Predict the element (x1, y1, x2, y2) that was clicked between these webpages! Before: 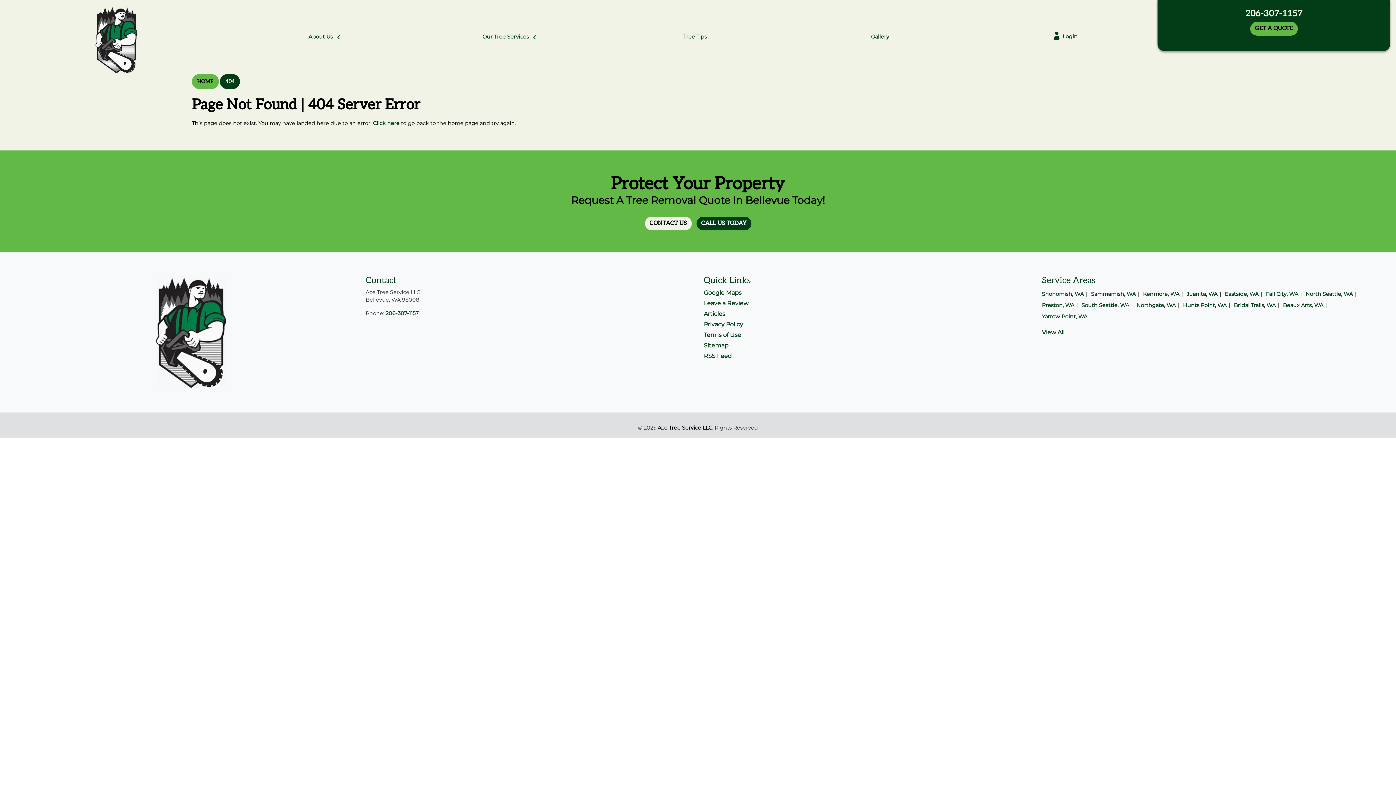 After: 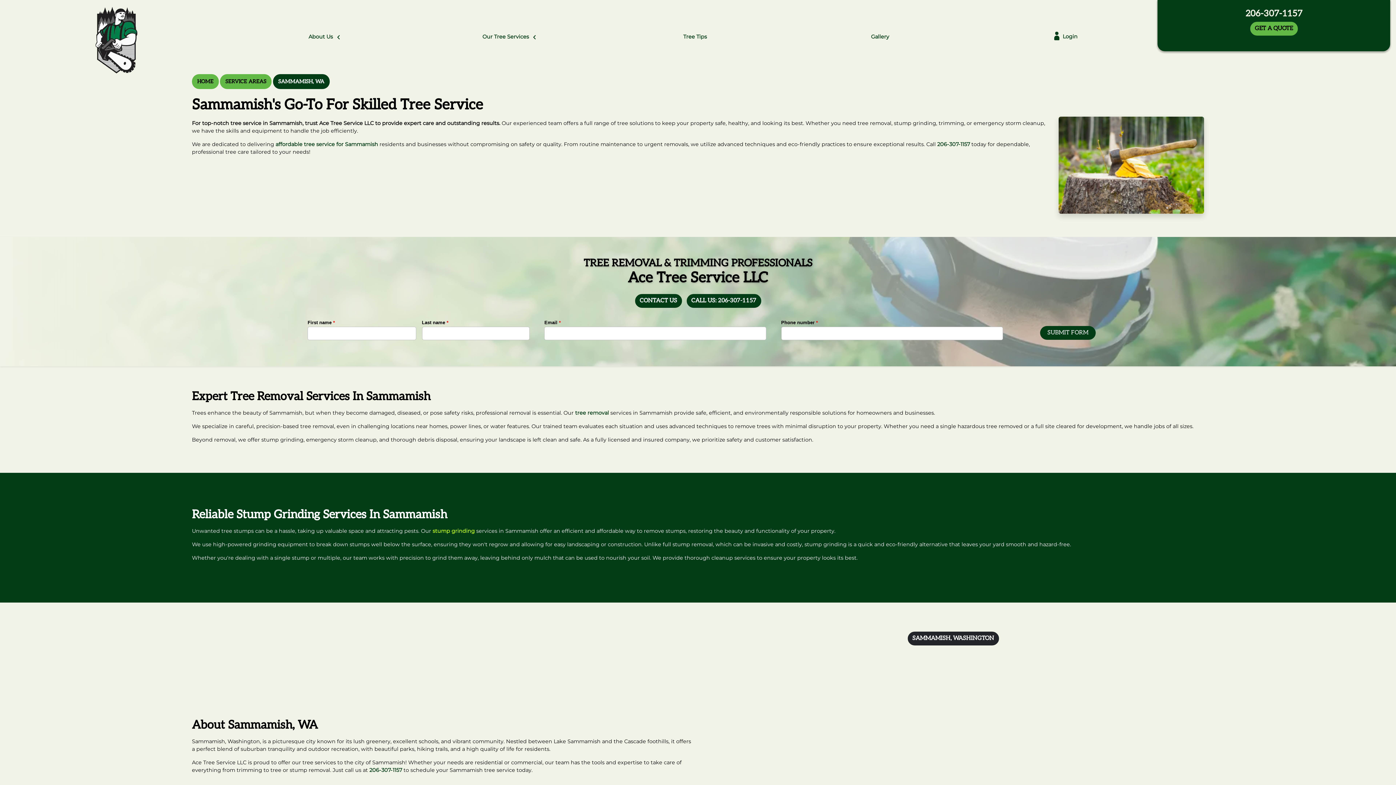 Action: label: Sammamish, WA bbox: (1091, 288, 1136, 300)